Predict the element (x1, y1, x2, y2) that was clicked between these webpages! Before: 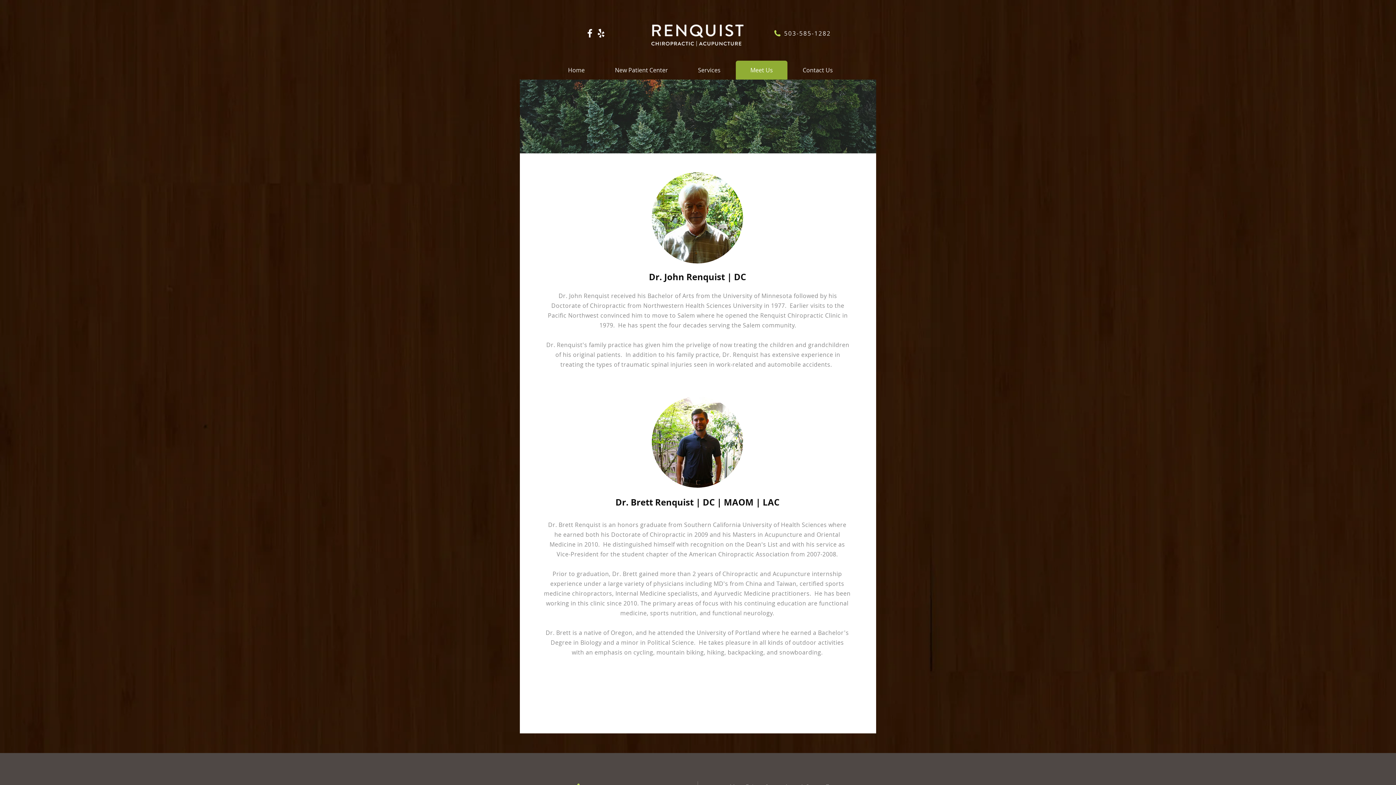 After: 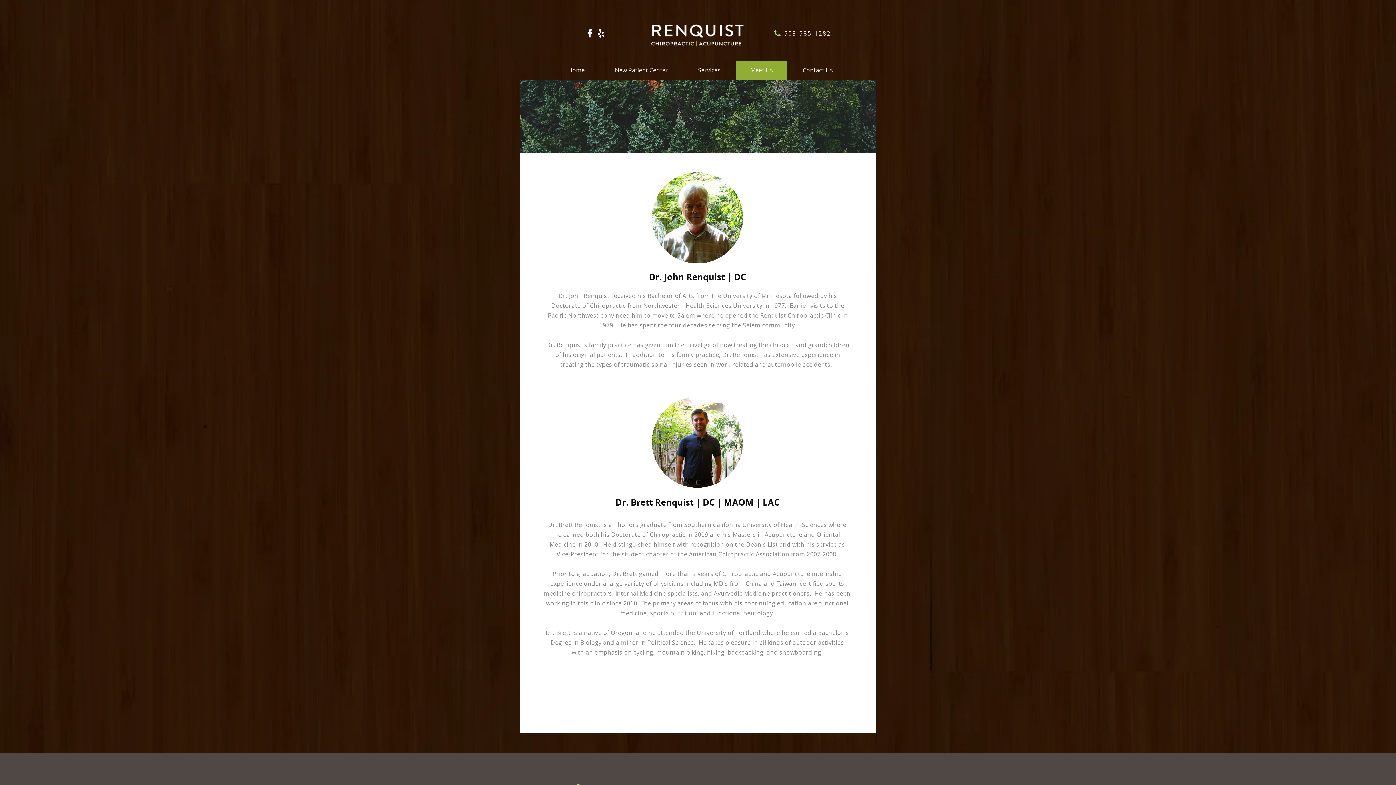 Action: bbox: (584, 27, 595, 38) label: White Facebook Icon